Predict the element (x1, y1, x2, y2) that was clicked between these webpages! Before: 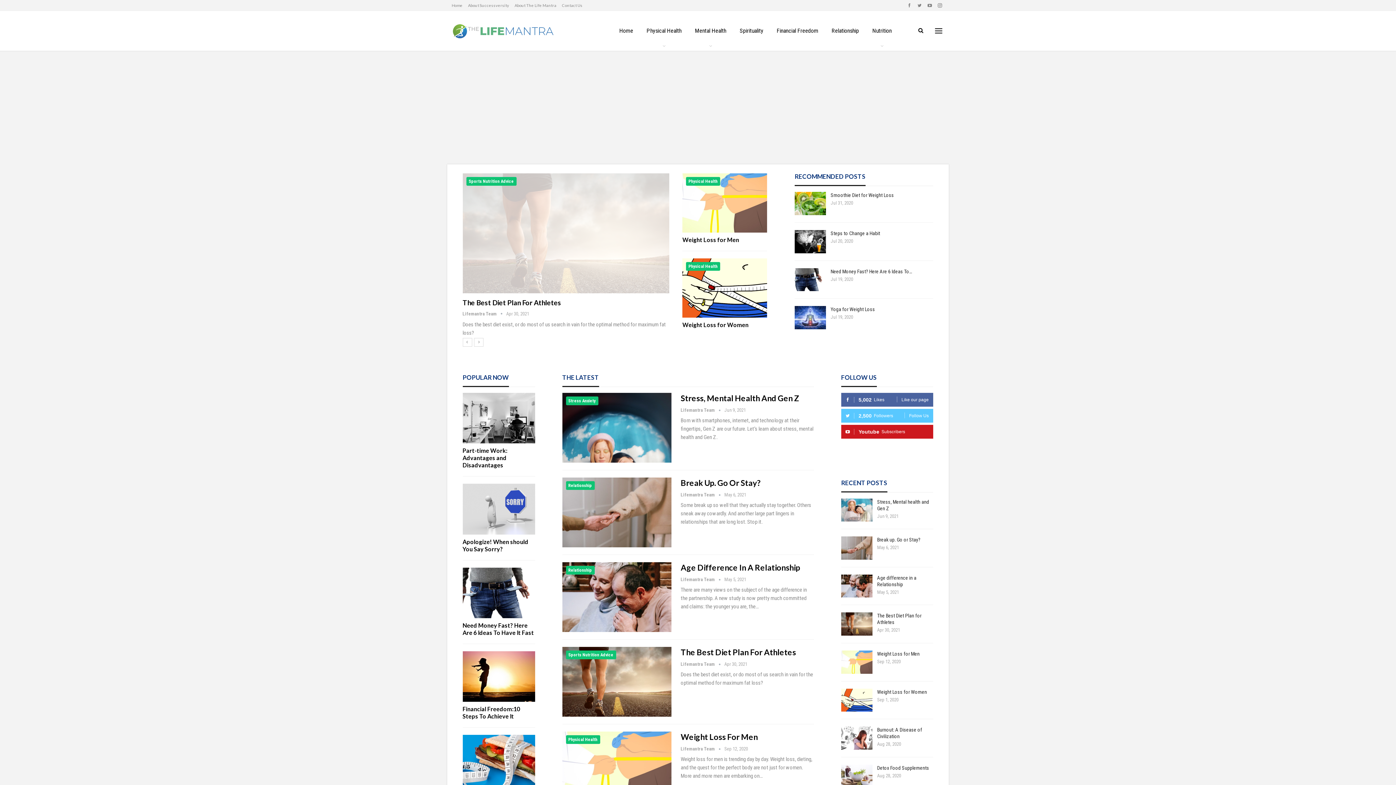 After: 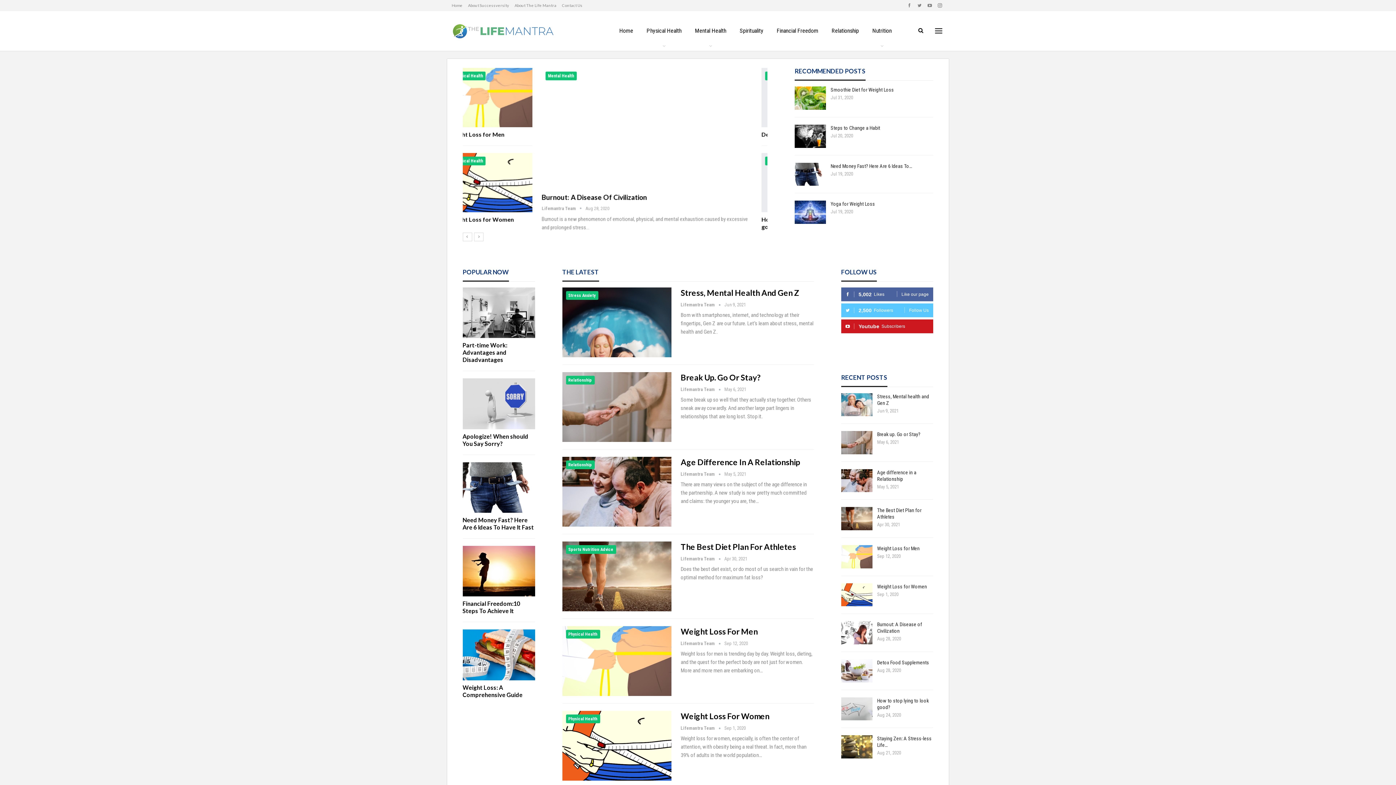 Action: bbox: (868, 10, 896, 50) label: Nutrition